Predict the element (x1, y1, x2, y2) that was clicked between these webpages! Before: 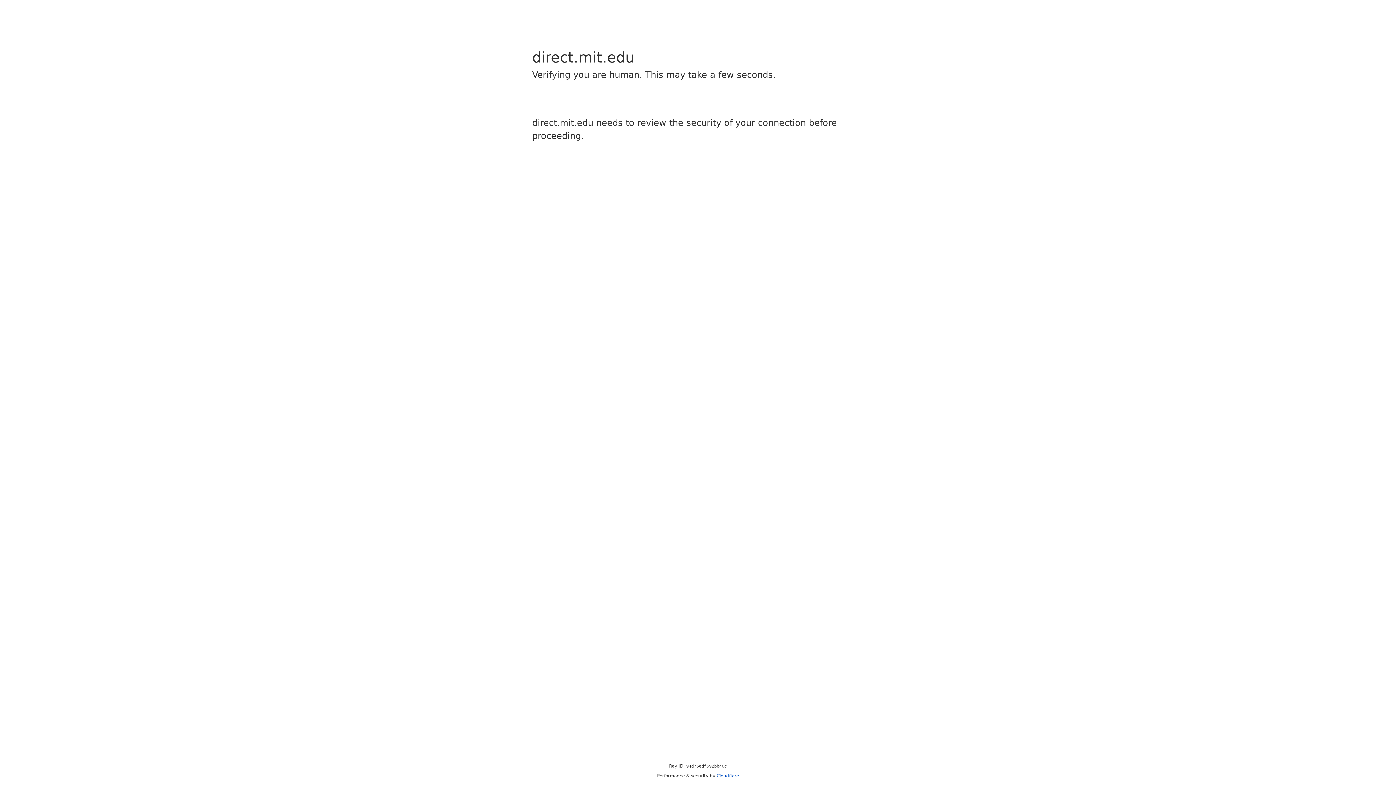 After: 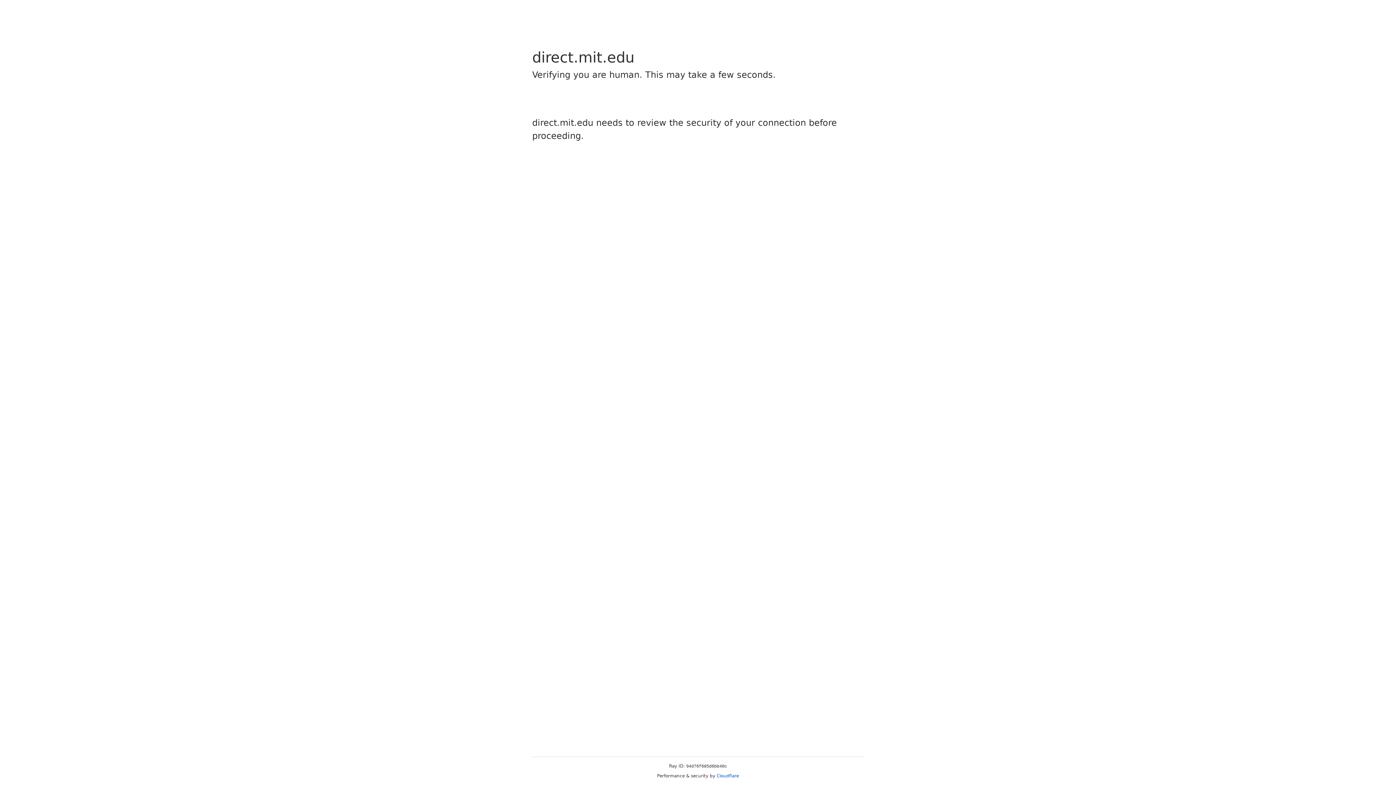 Action: bbox: (716, 773, 739, 778) label: Cloudflare